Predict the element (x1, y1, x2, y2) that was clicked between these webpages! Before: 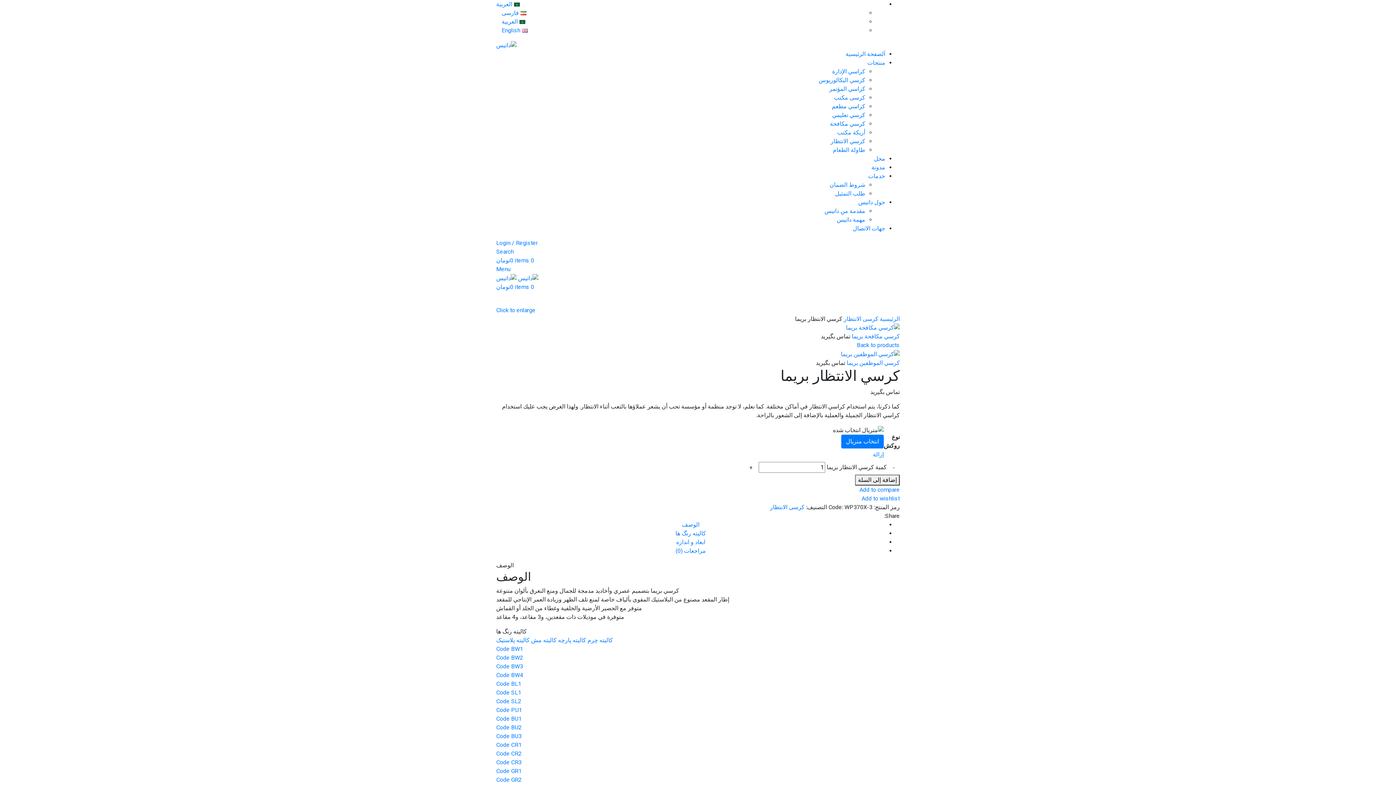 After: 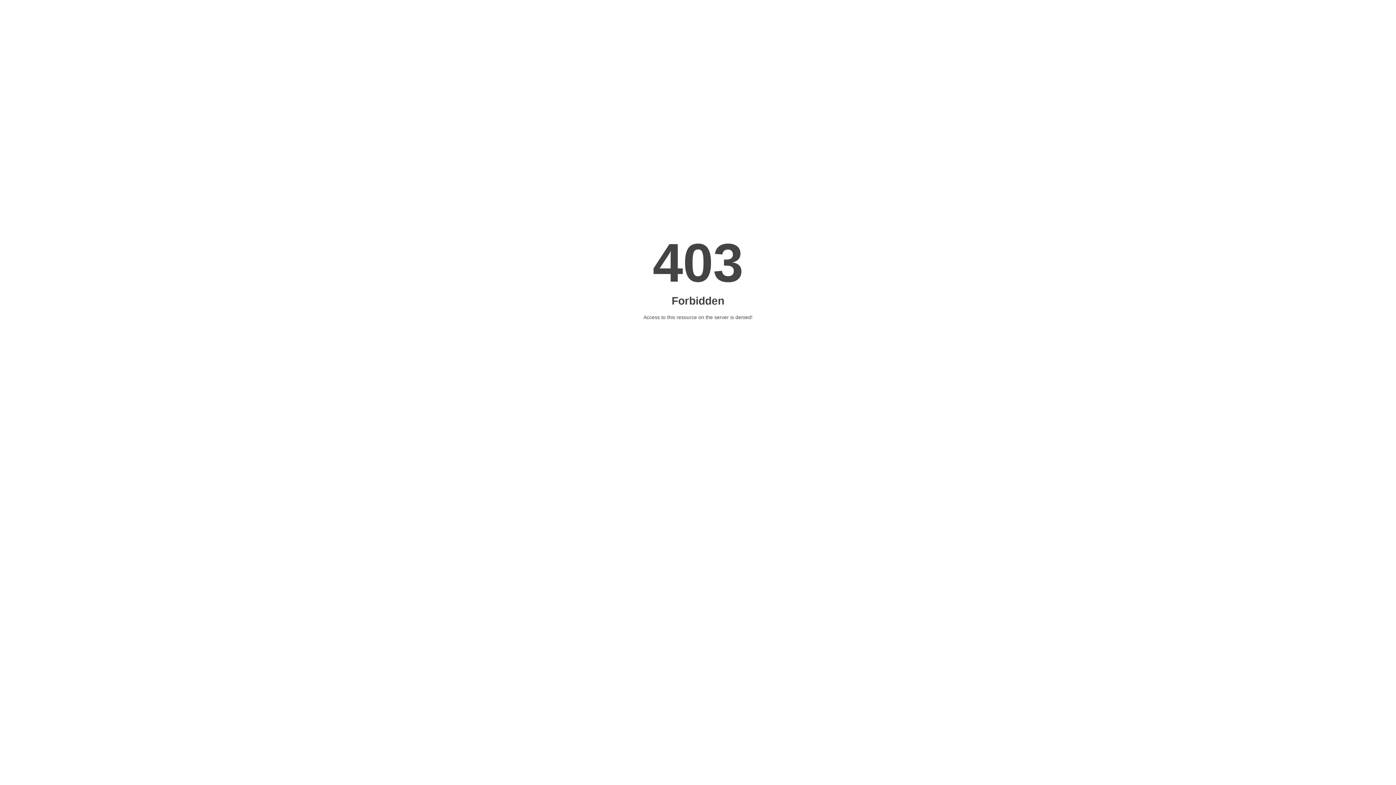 Action: bbox: (837, 129, 865, 135) label: أريكة مكتب